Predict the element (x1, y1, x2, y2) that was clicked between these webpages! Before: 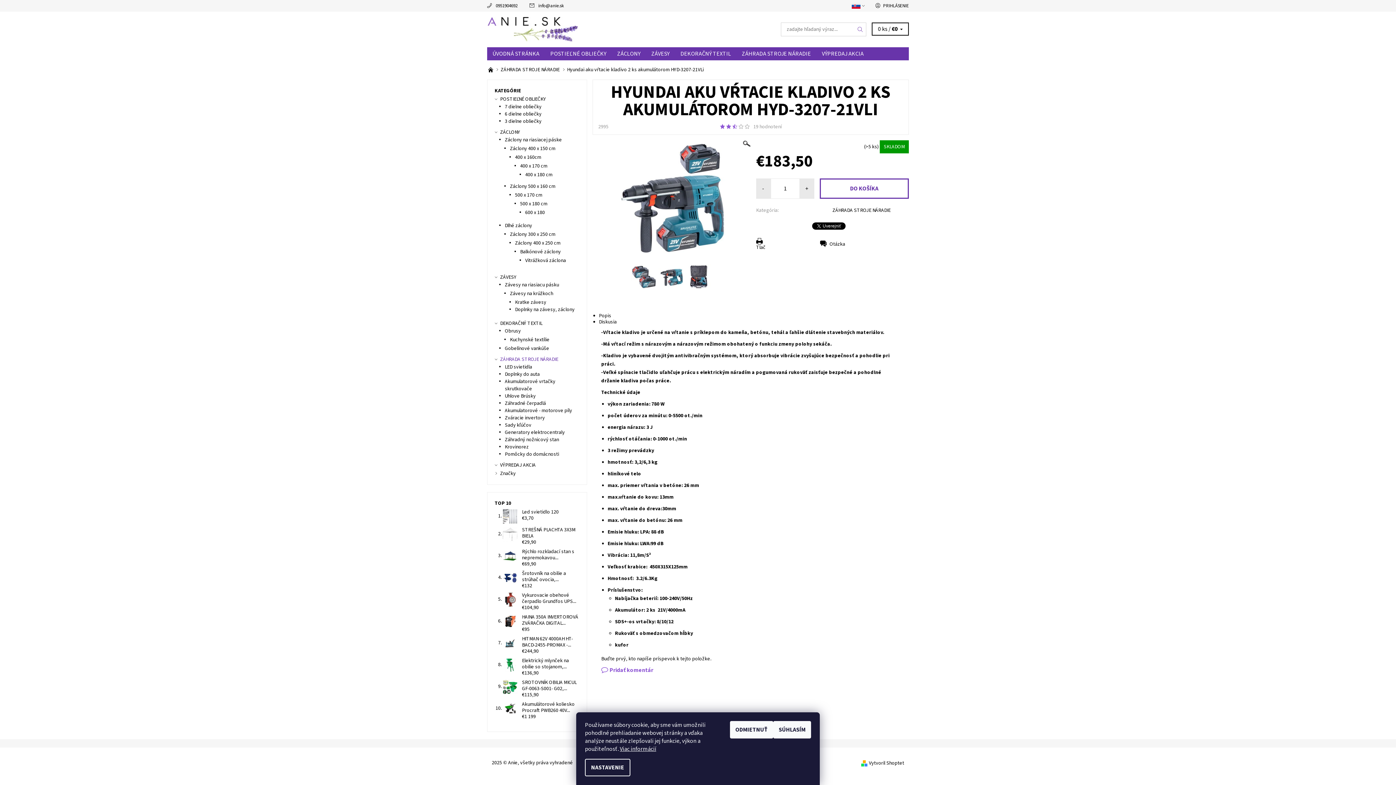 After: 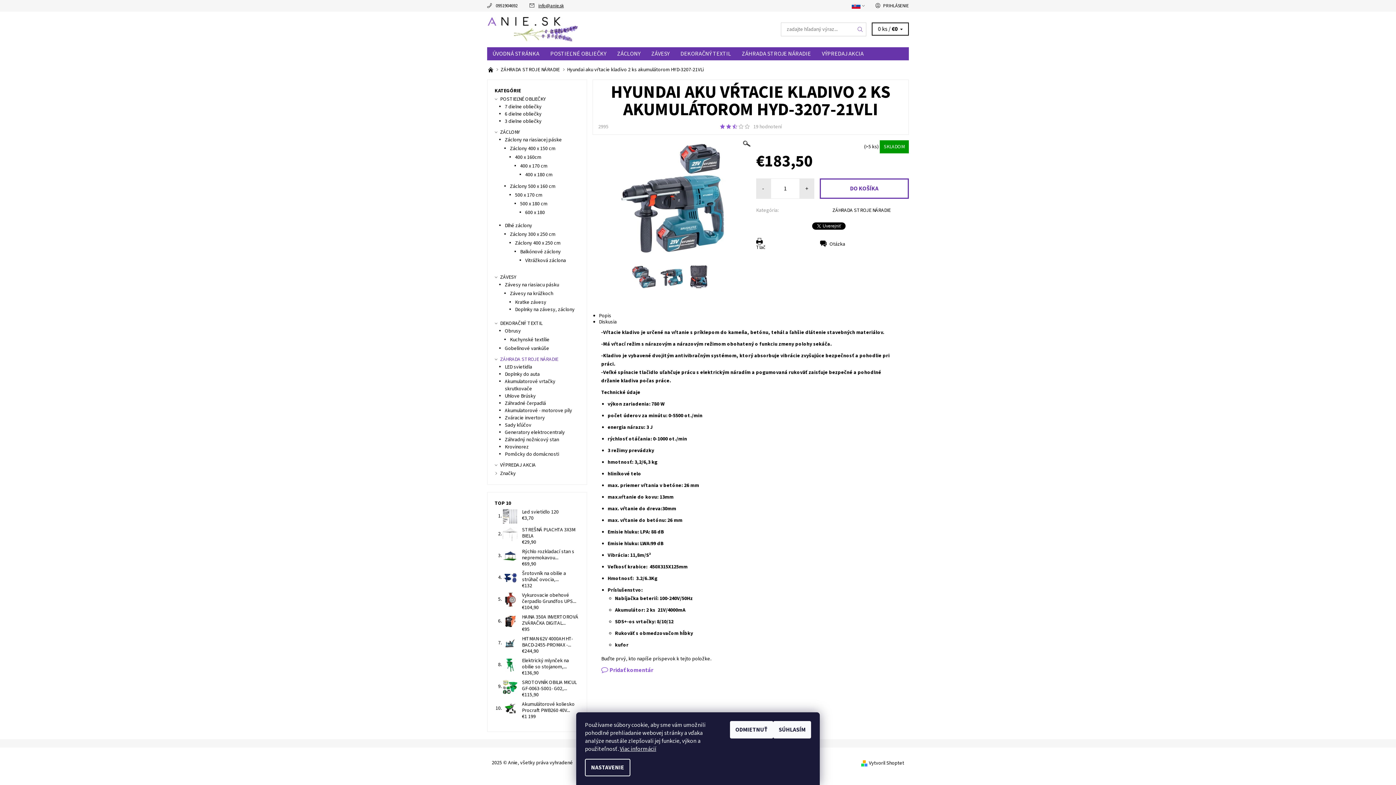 Action: bbox: (538, 2, 563, 9) label: info@anie.sk